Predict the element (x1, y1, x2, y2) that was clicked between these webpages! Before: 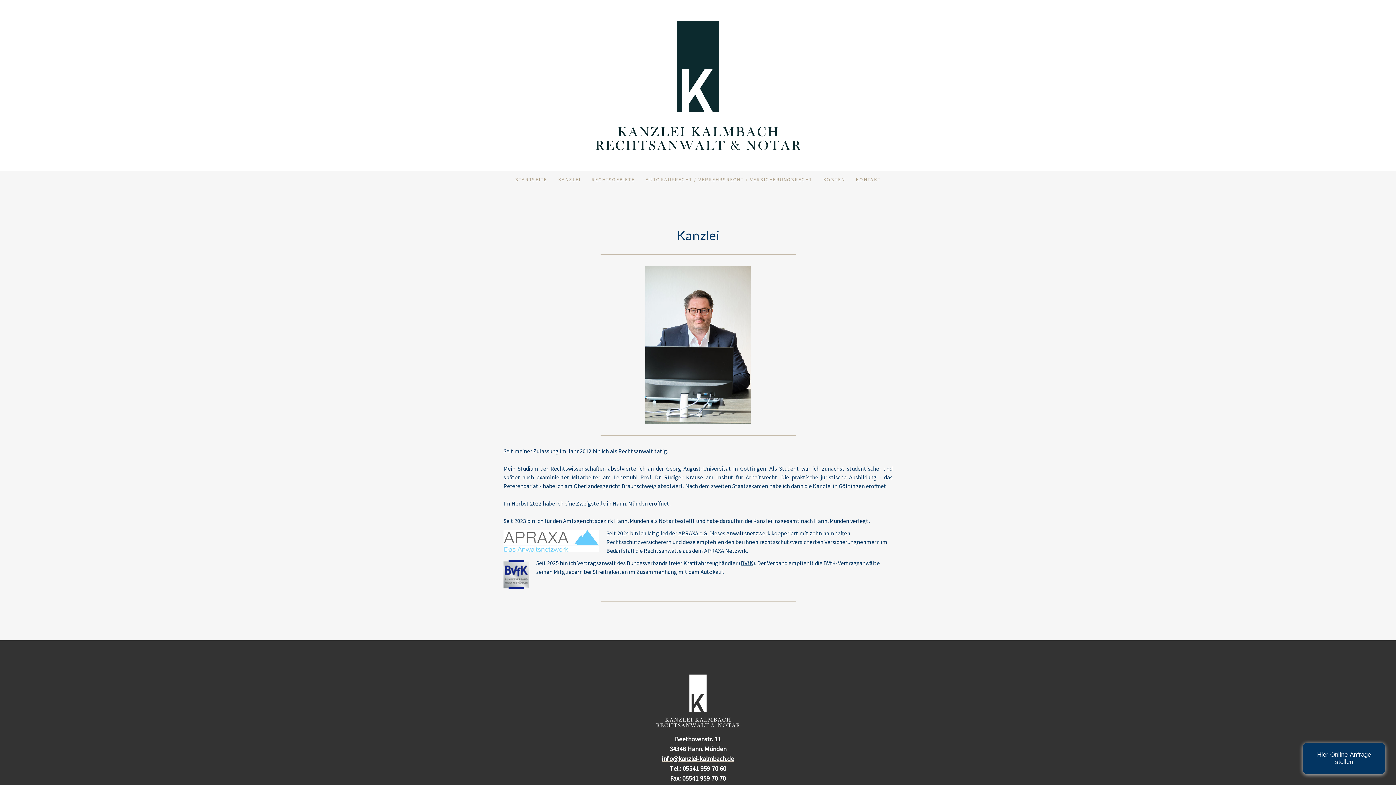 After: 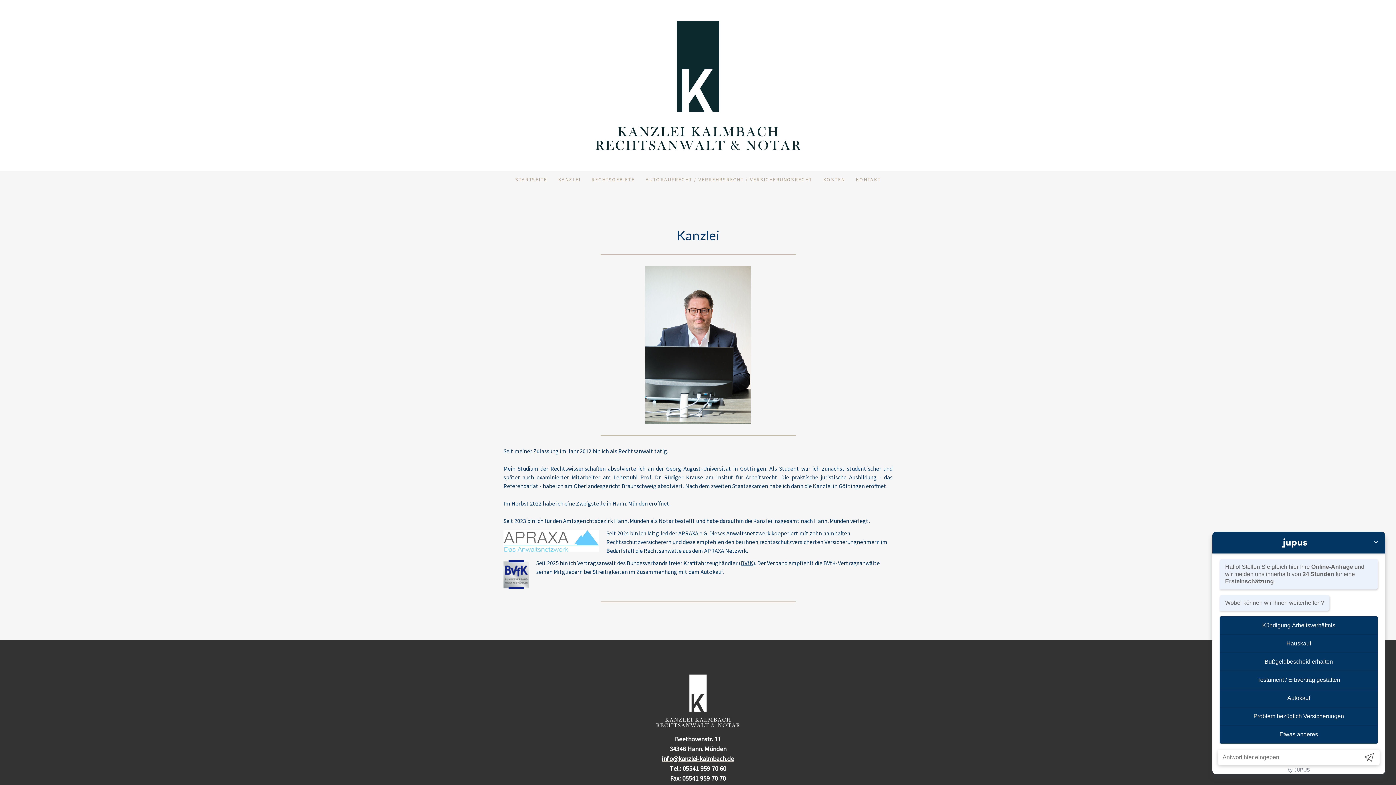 Action: label: BVfK bbox: (741, 559, 753, 566)